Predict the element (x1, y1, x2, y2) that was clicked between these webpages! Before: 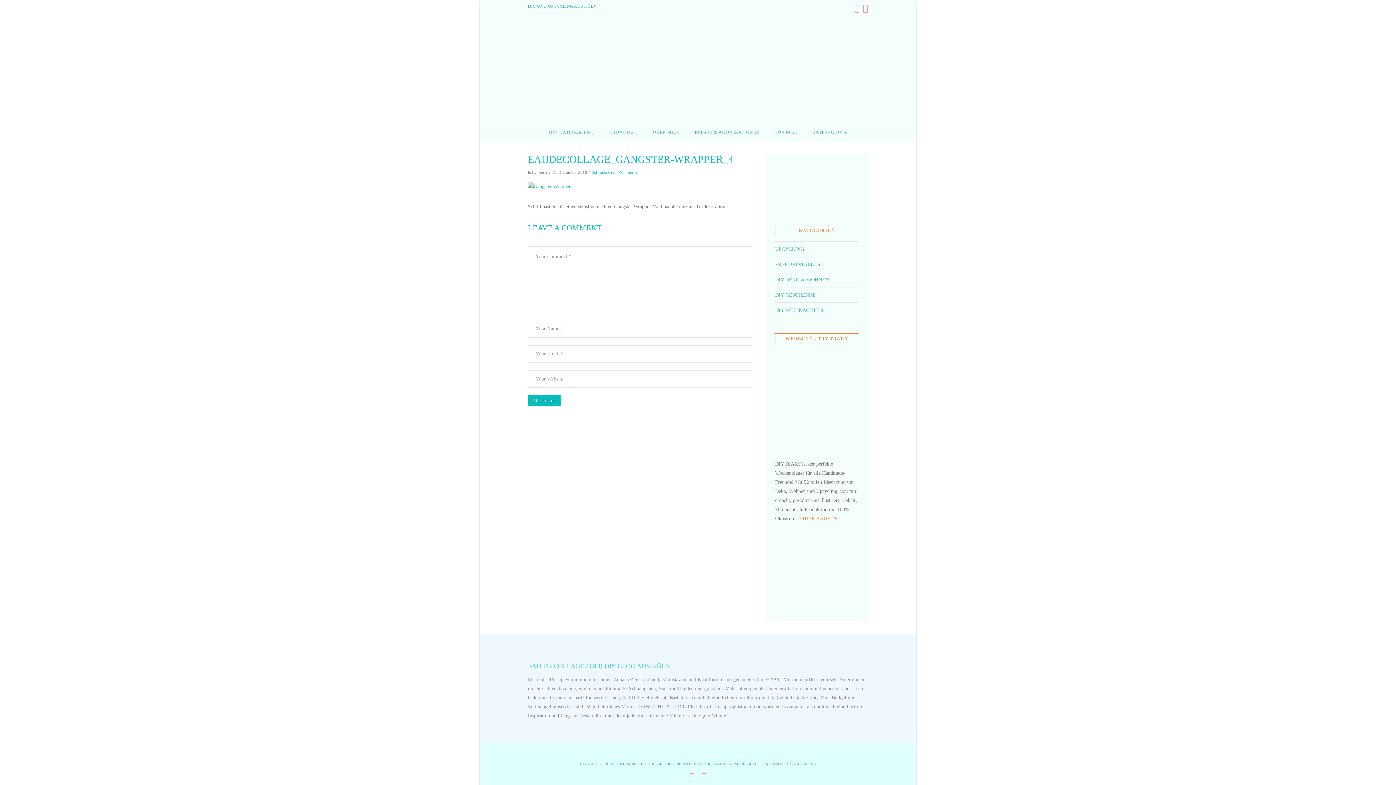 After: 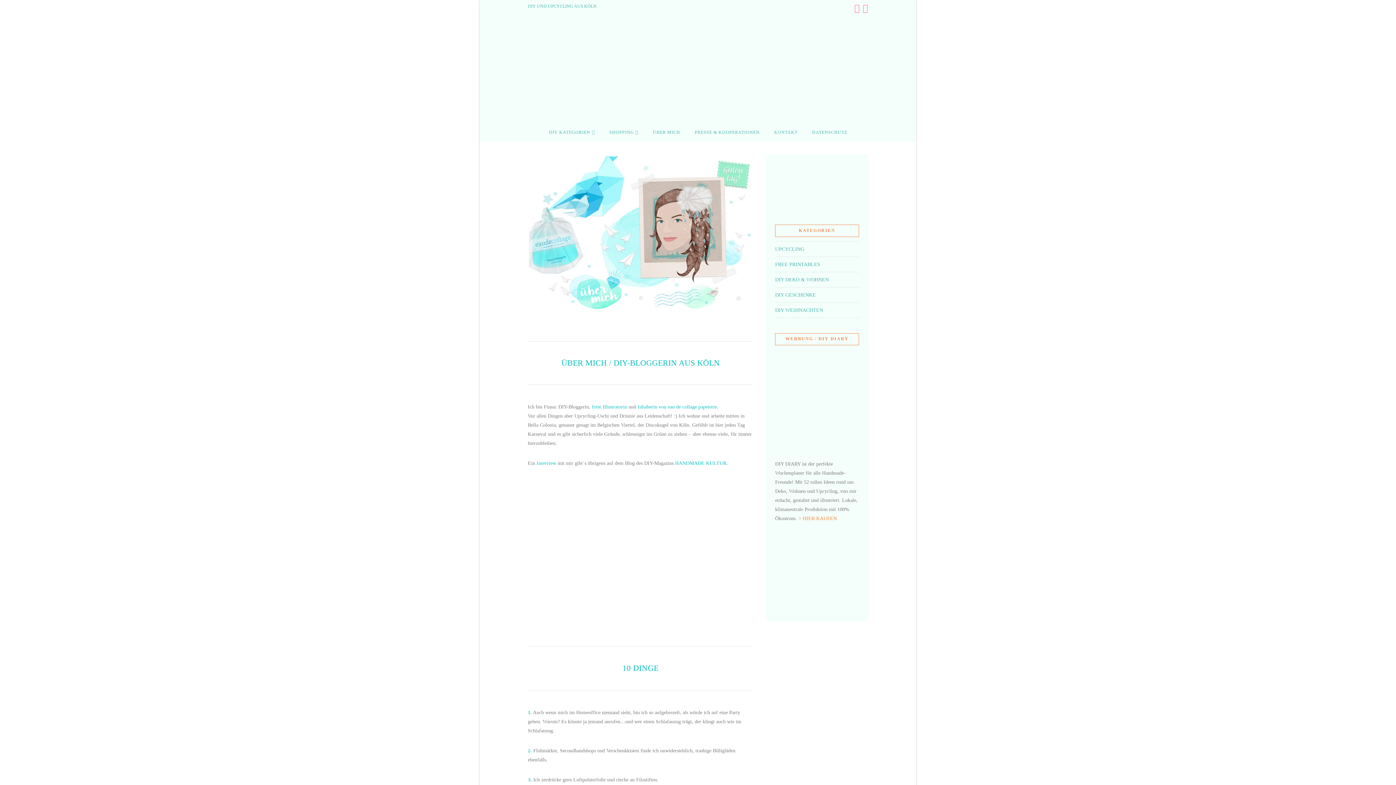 Action: bbox: (620, 761, 642, 767) label: ÜBER MICH